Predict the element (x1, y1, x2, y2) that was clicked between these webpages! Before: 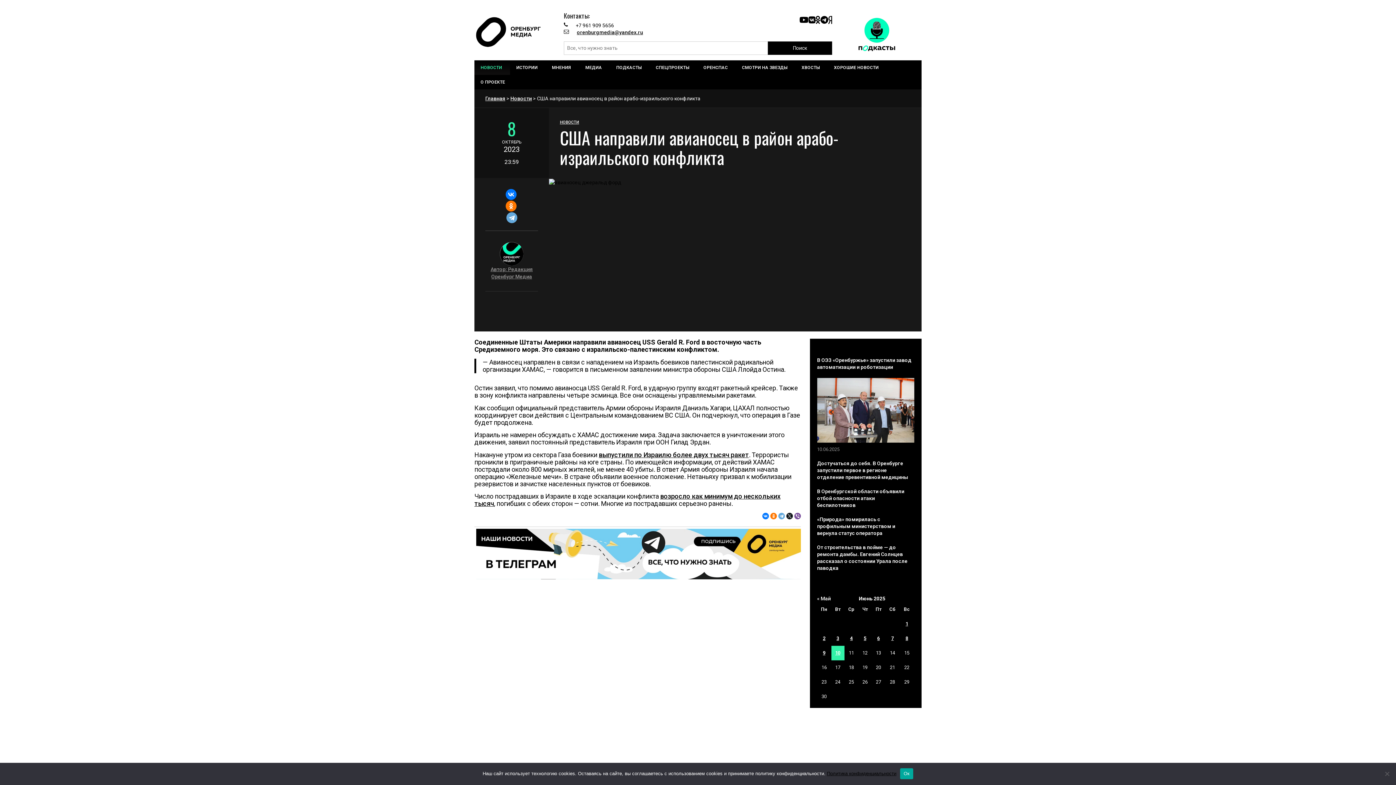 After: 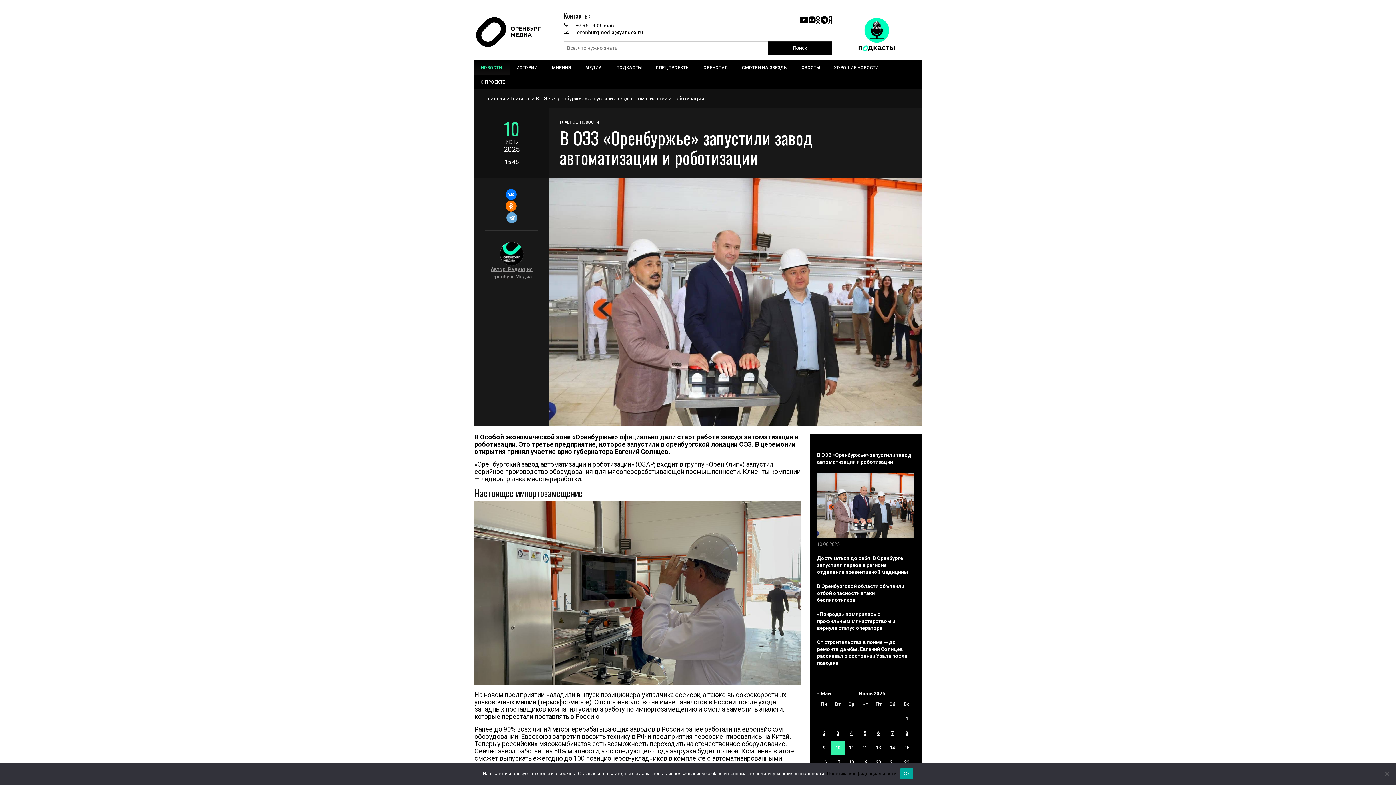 Action: bbox: (817, 408, 914, 414)